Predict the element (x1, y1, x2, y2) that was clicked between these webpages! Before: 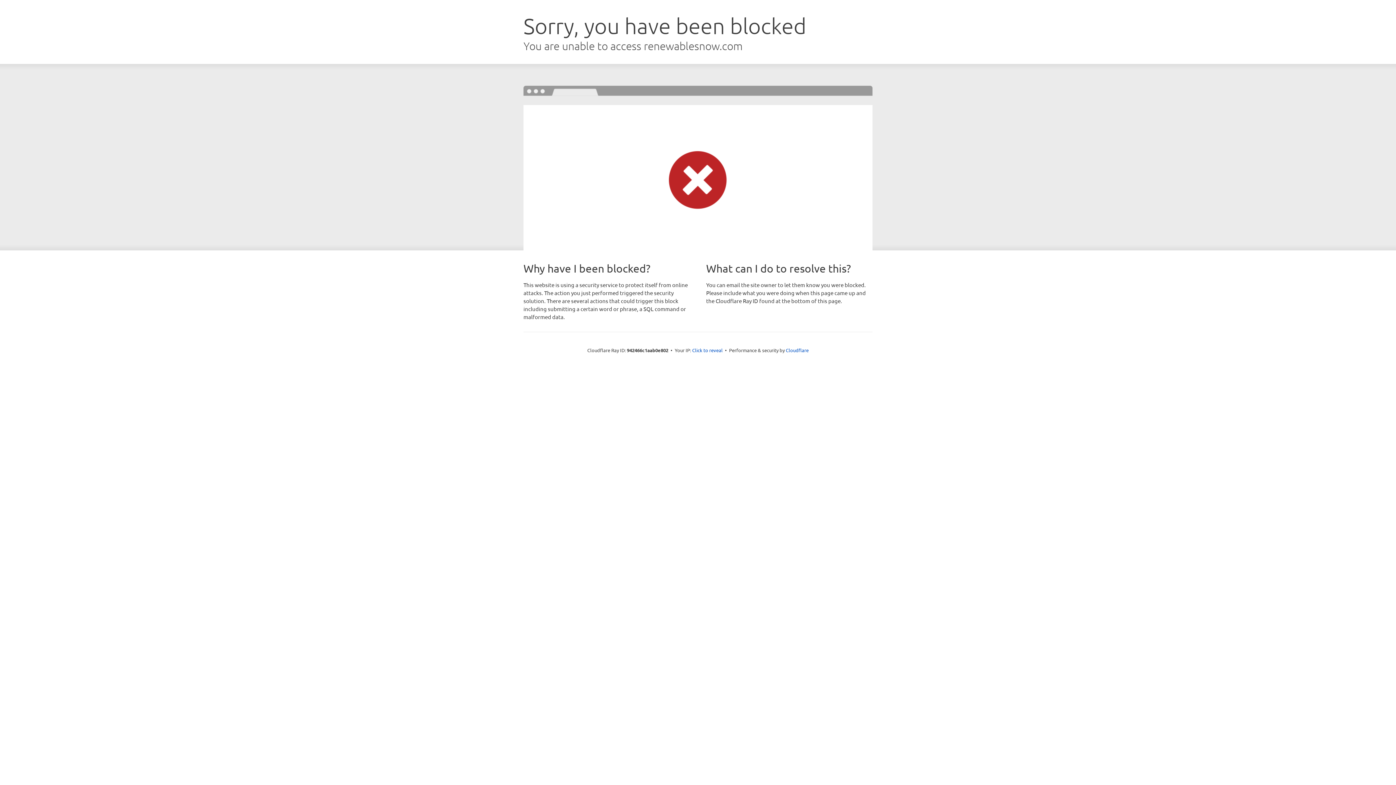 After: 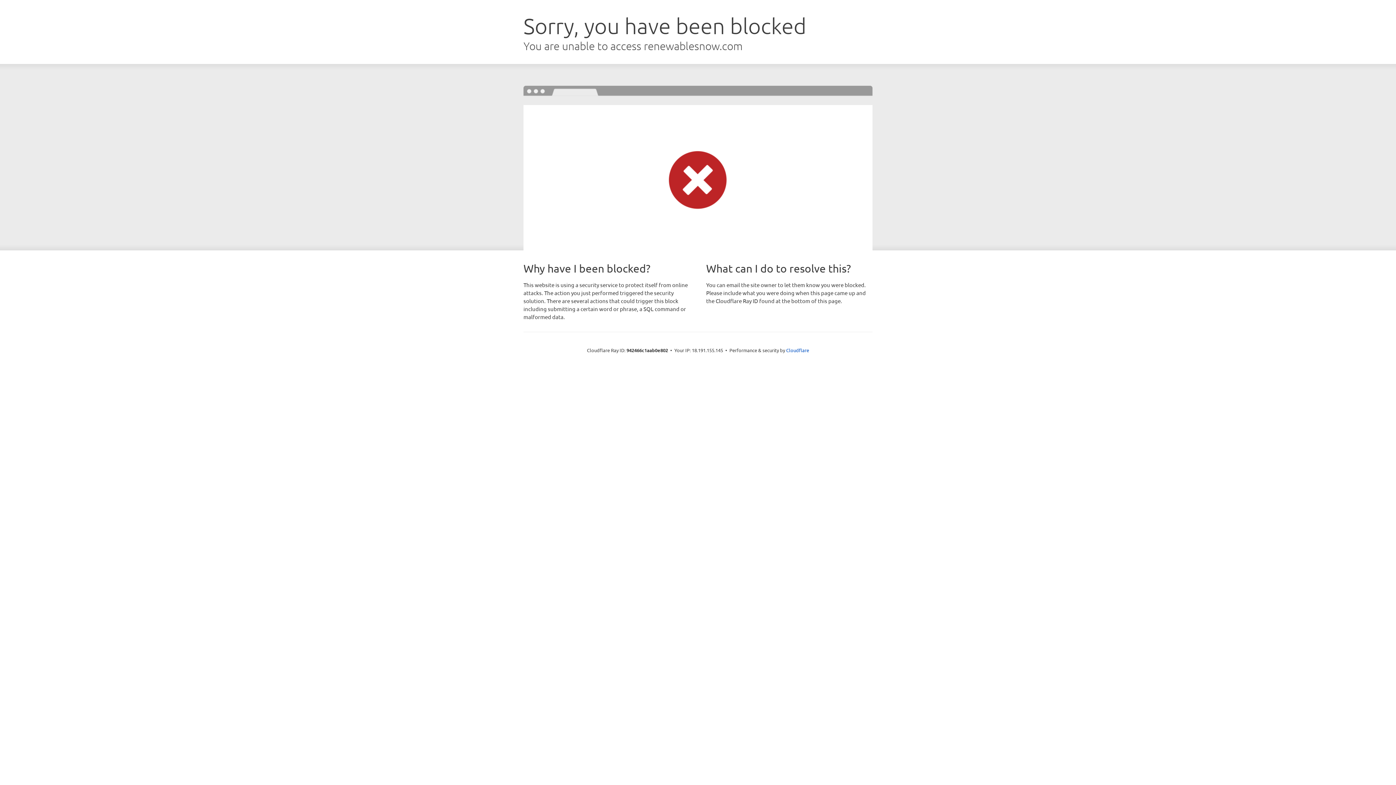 Action: label: Click to reveal bbox: (692, 346, 722, 353)